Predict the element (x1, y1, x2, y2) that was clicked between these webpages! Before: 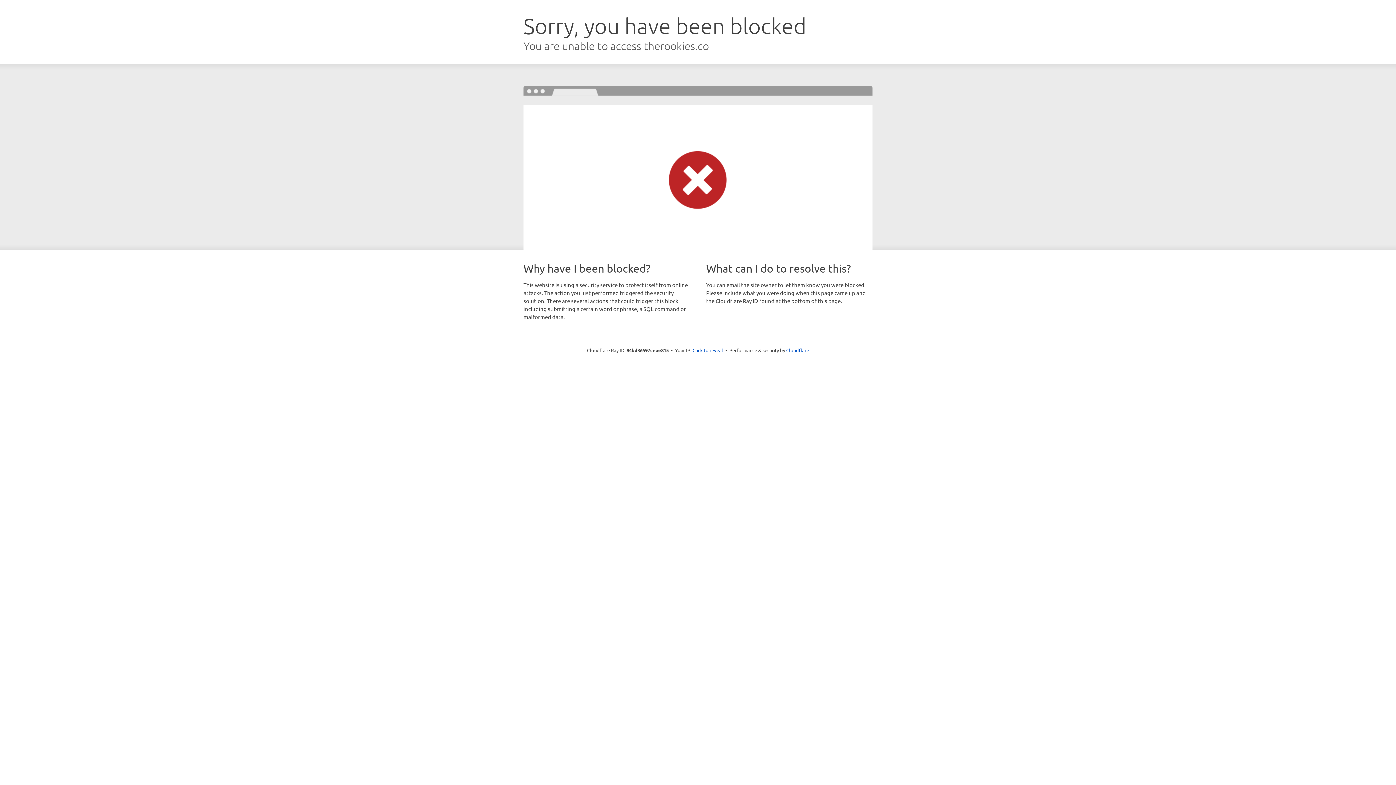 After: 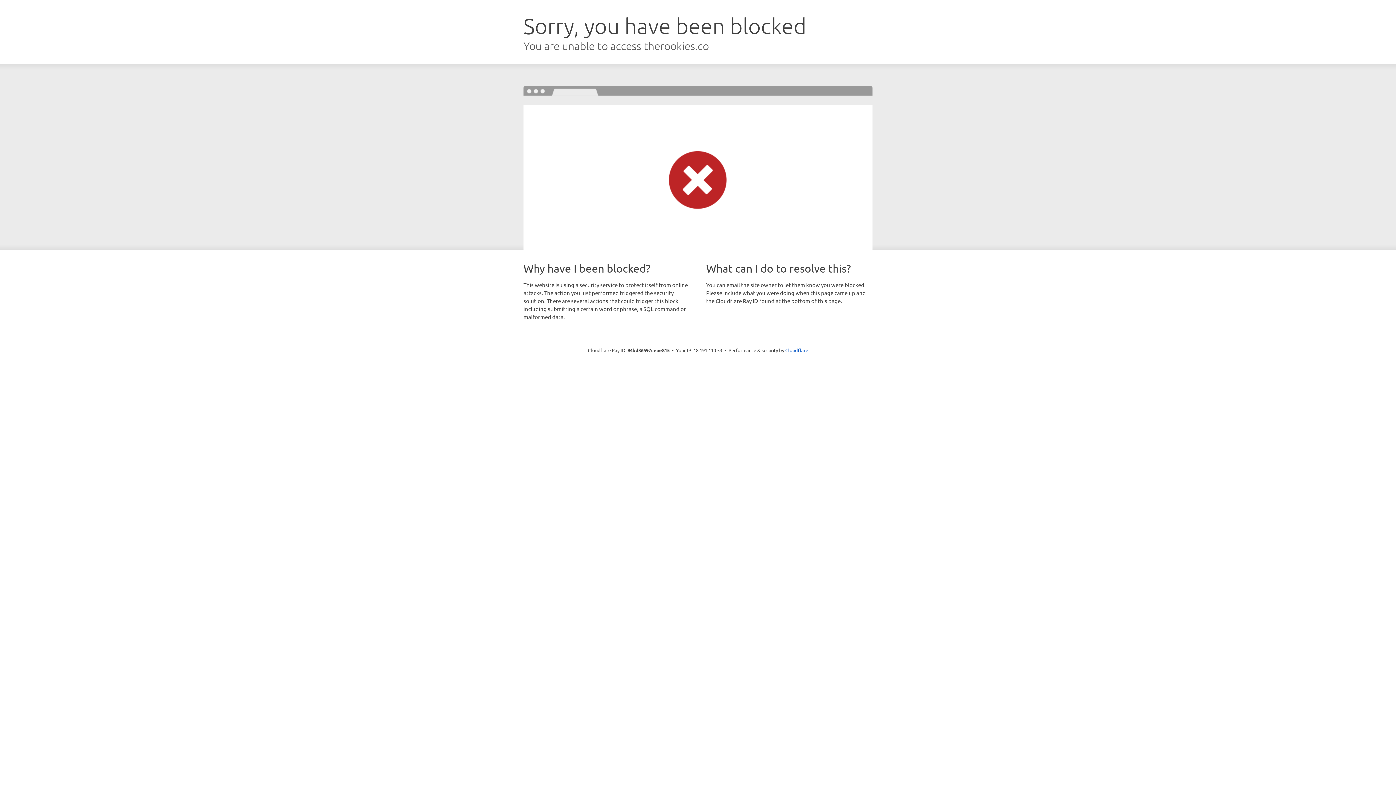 Action: label: Click to reveal bbox: (692, 346, 723, 353)